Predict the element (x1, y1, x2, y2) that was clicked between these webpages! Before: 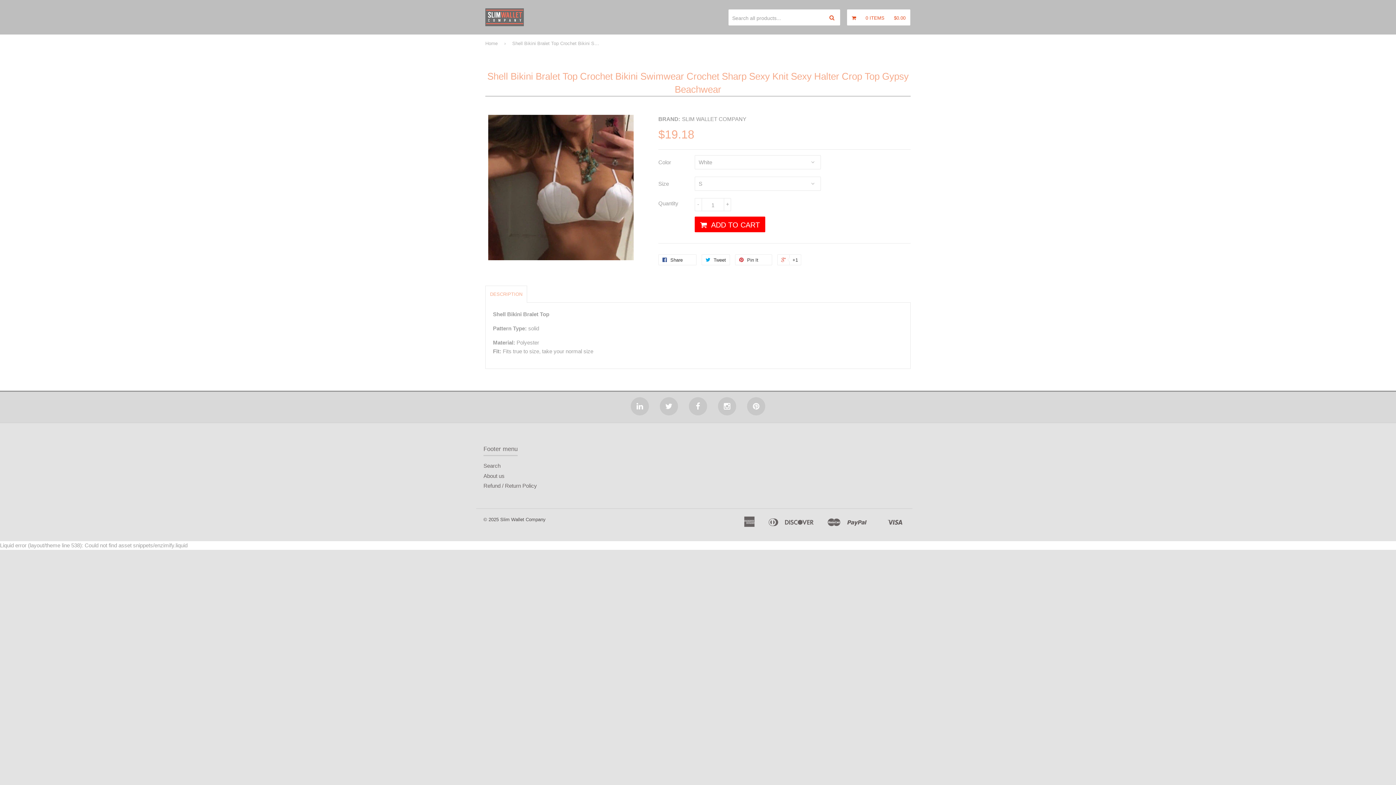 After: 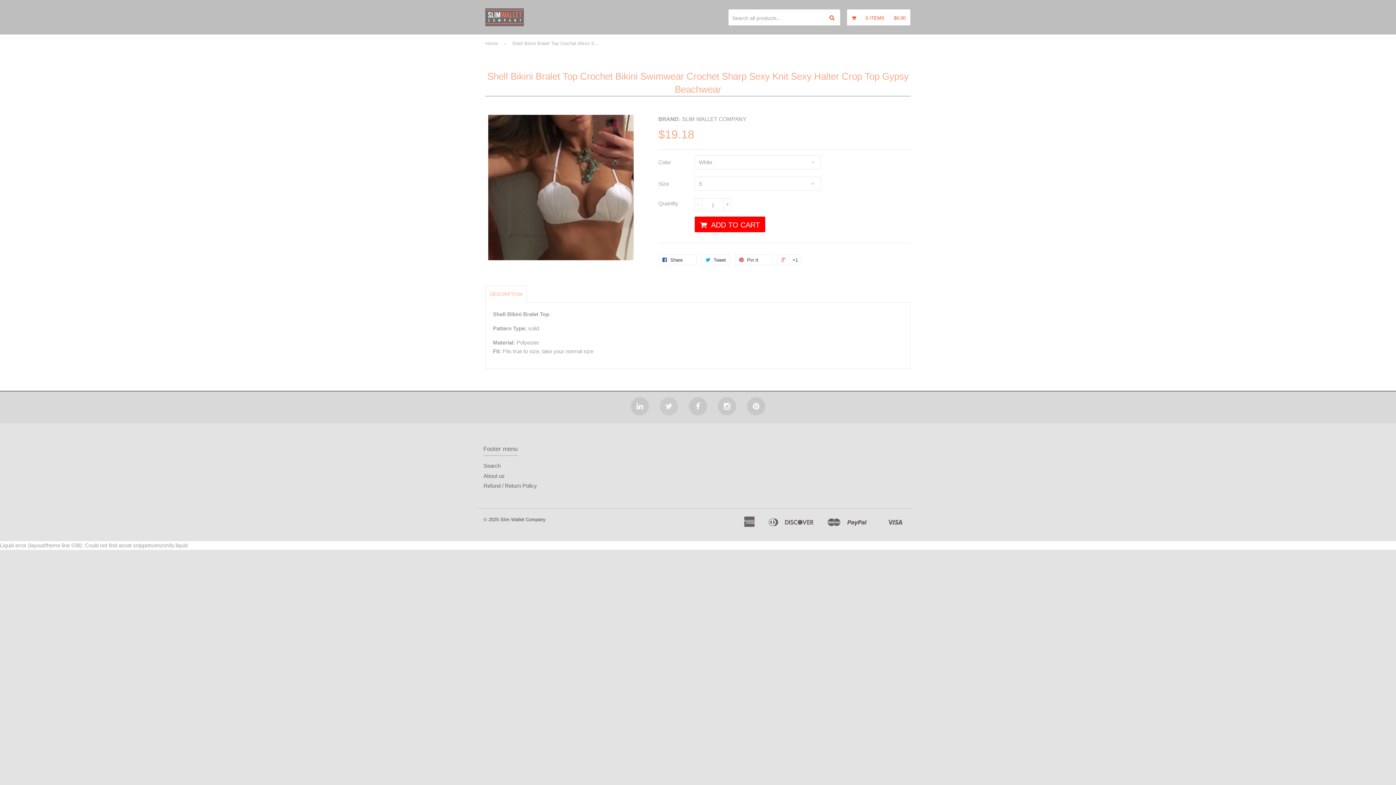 Action: bbox: (660, 397, 678, 415)